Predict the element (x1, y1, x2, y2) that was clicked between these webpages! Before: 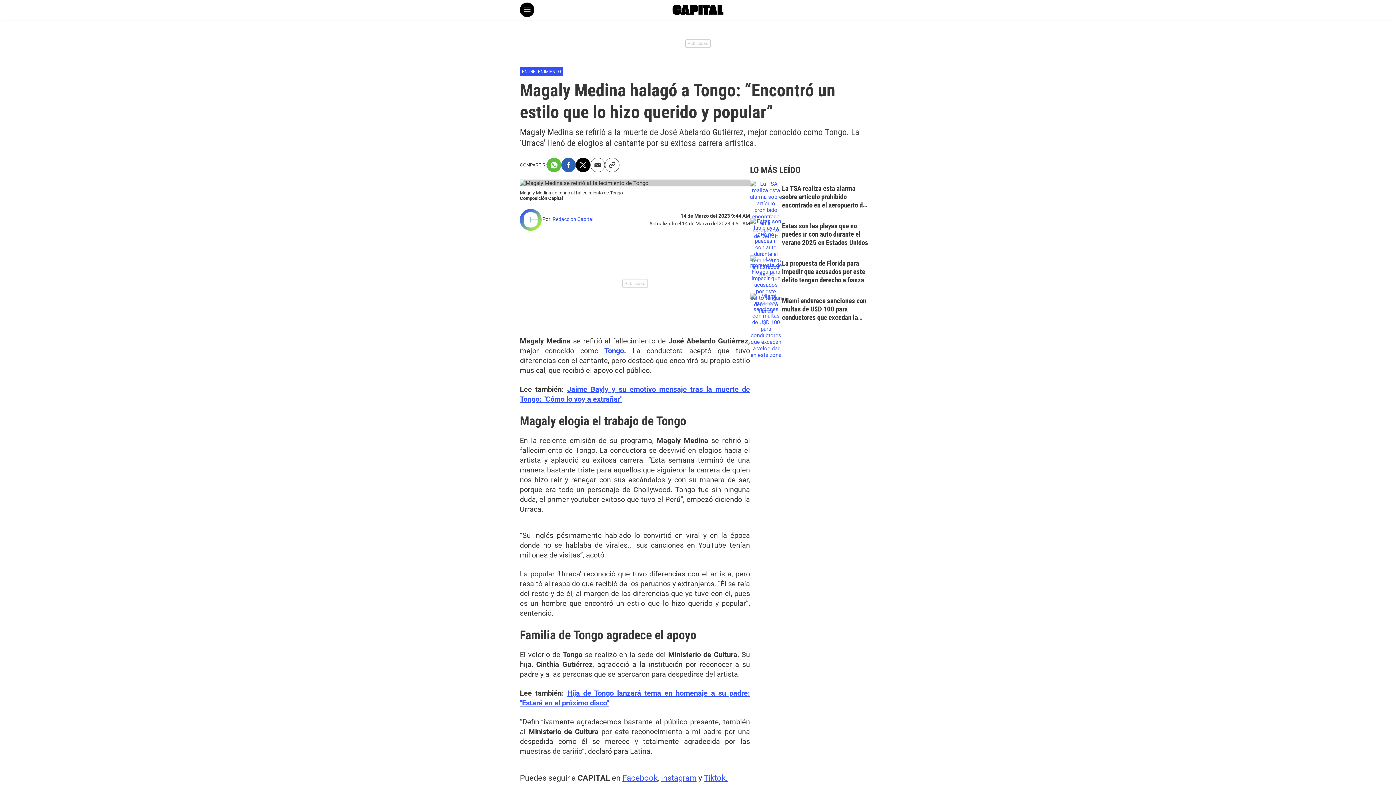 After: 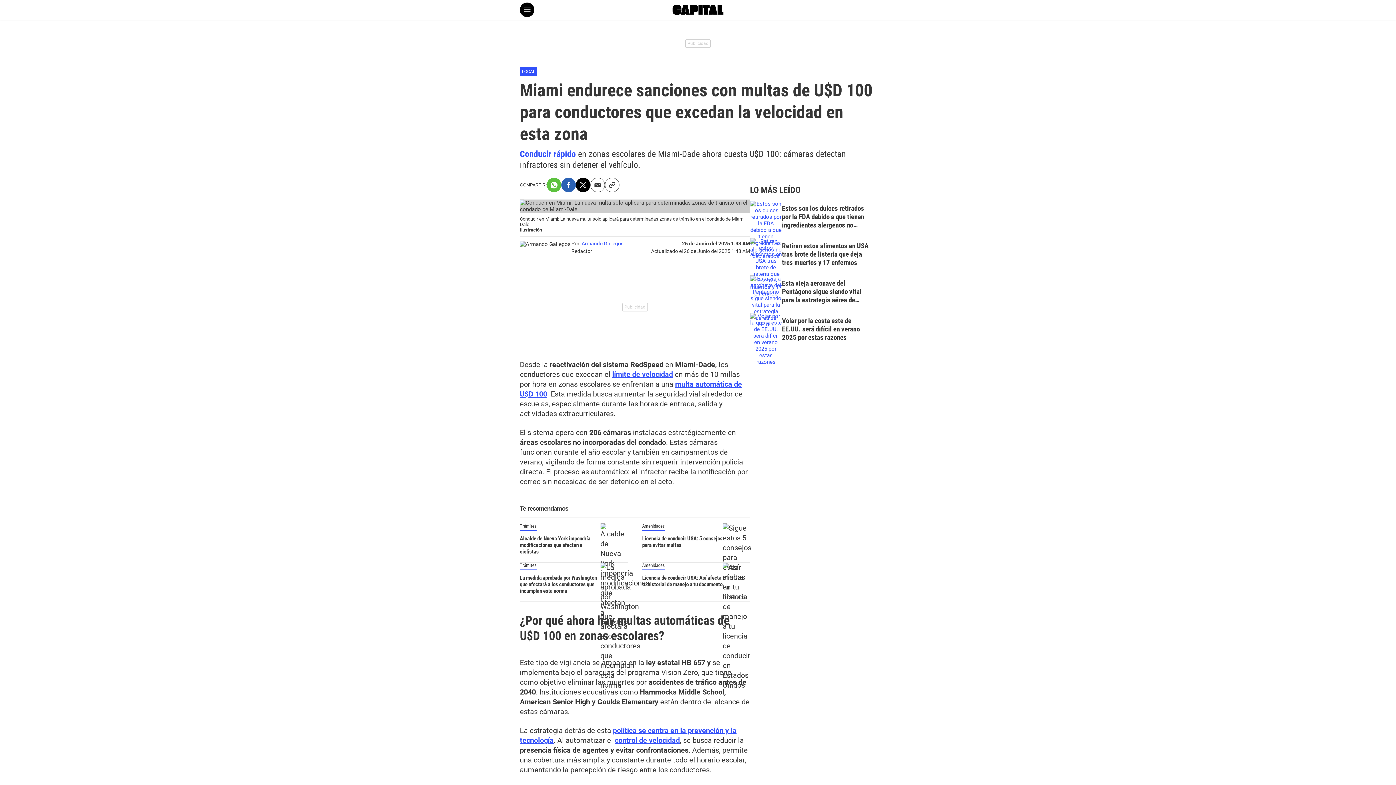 Action: bbox: (750, 322, 782, 328)